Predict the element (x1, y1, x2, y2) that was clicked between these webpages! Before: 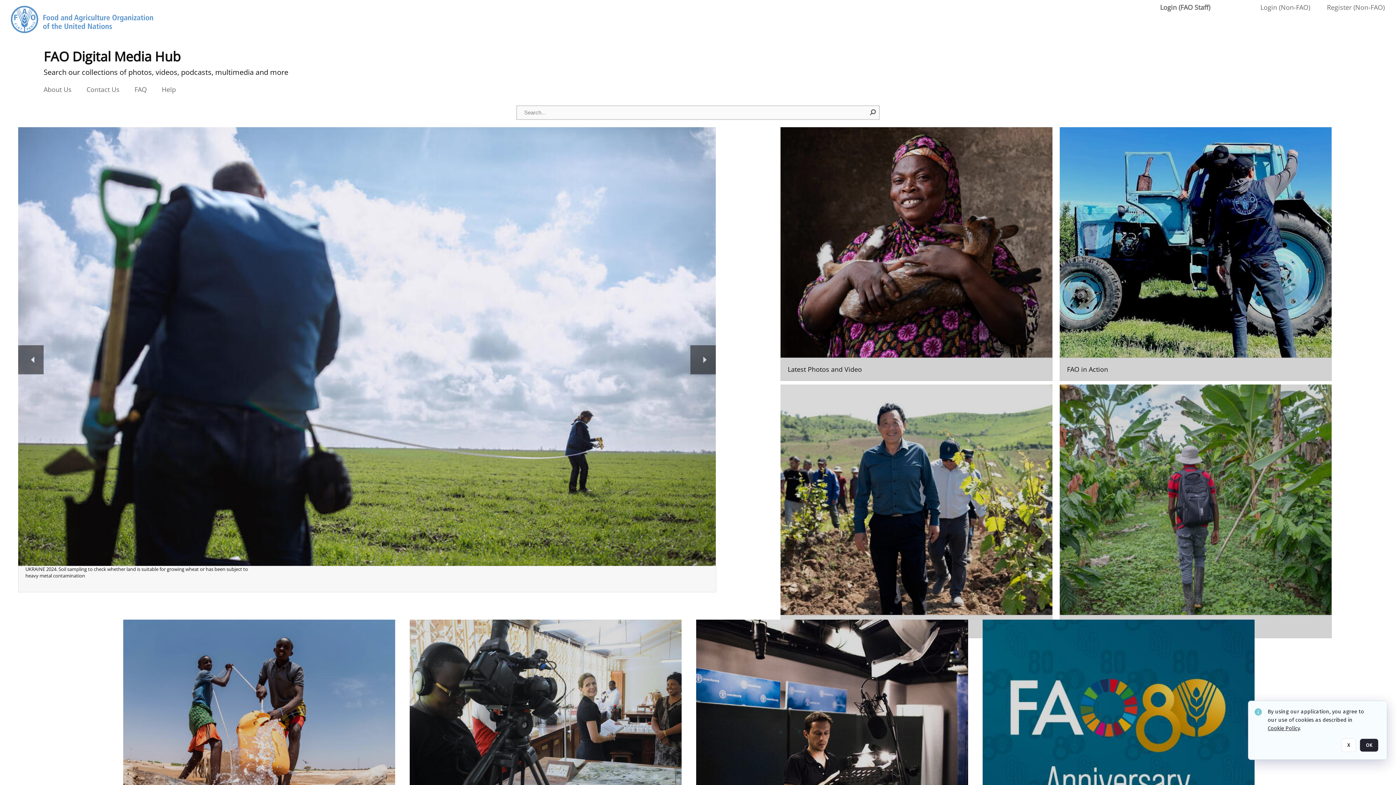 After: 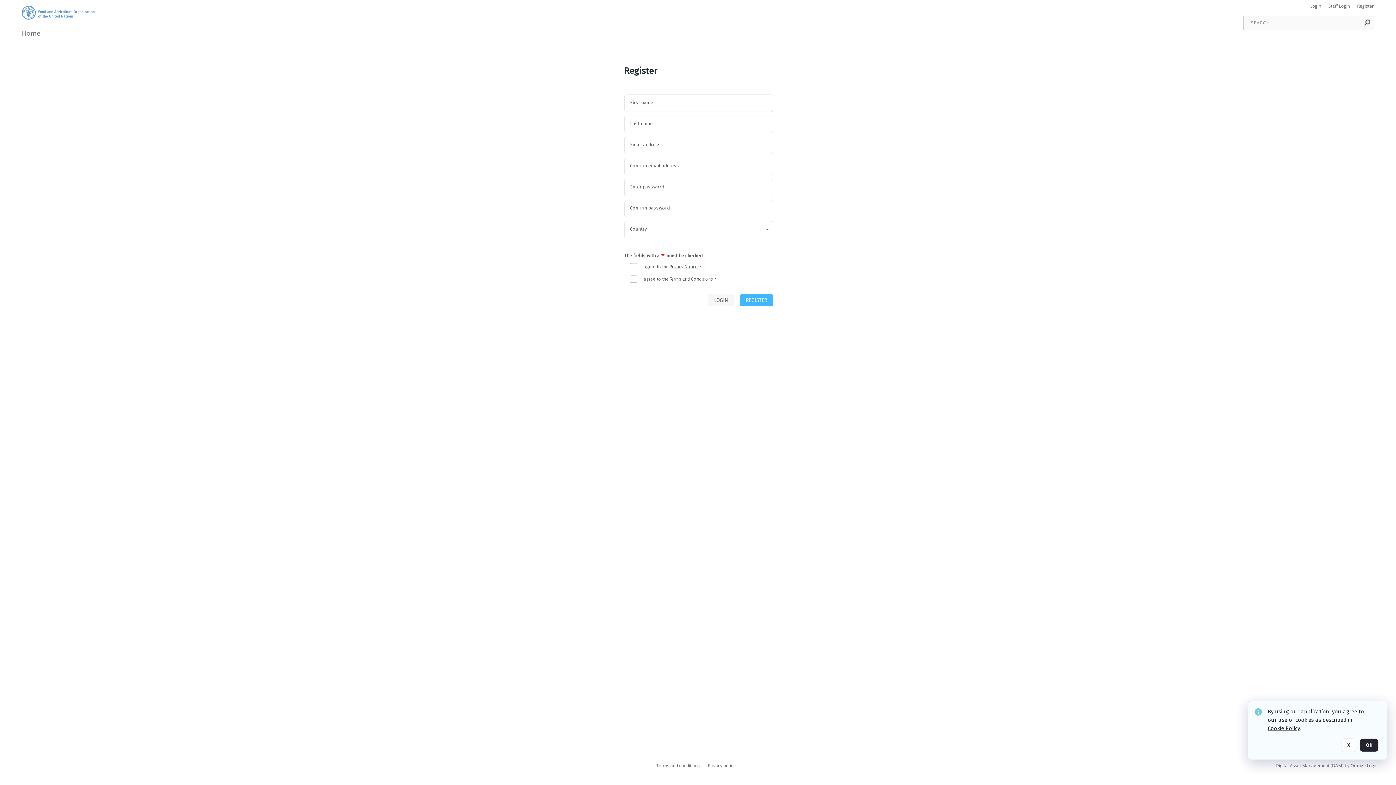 Action: bbox: (1327, 3, 1385, 11) label: Register (Non-FAO)